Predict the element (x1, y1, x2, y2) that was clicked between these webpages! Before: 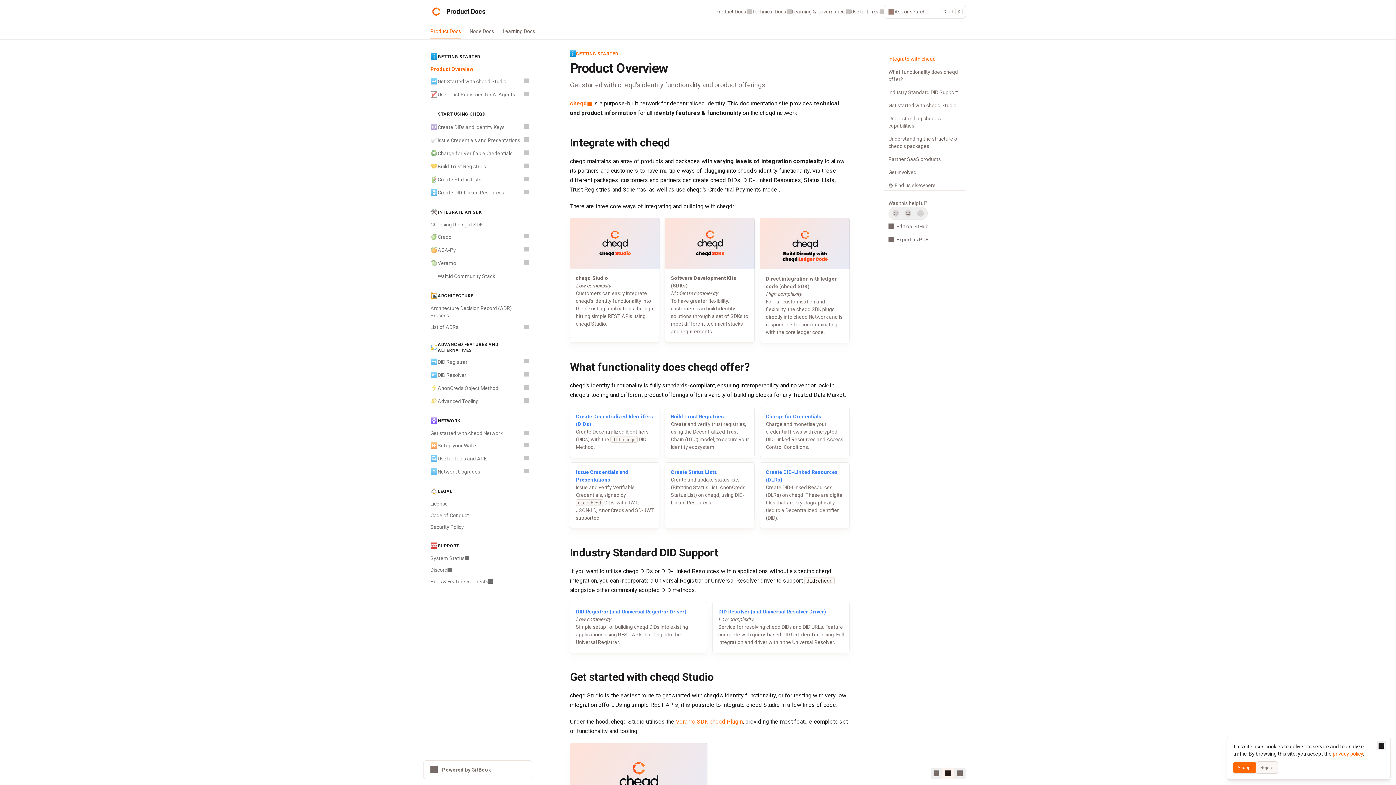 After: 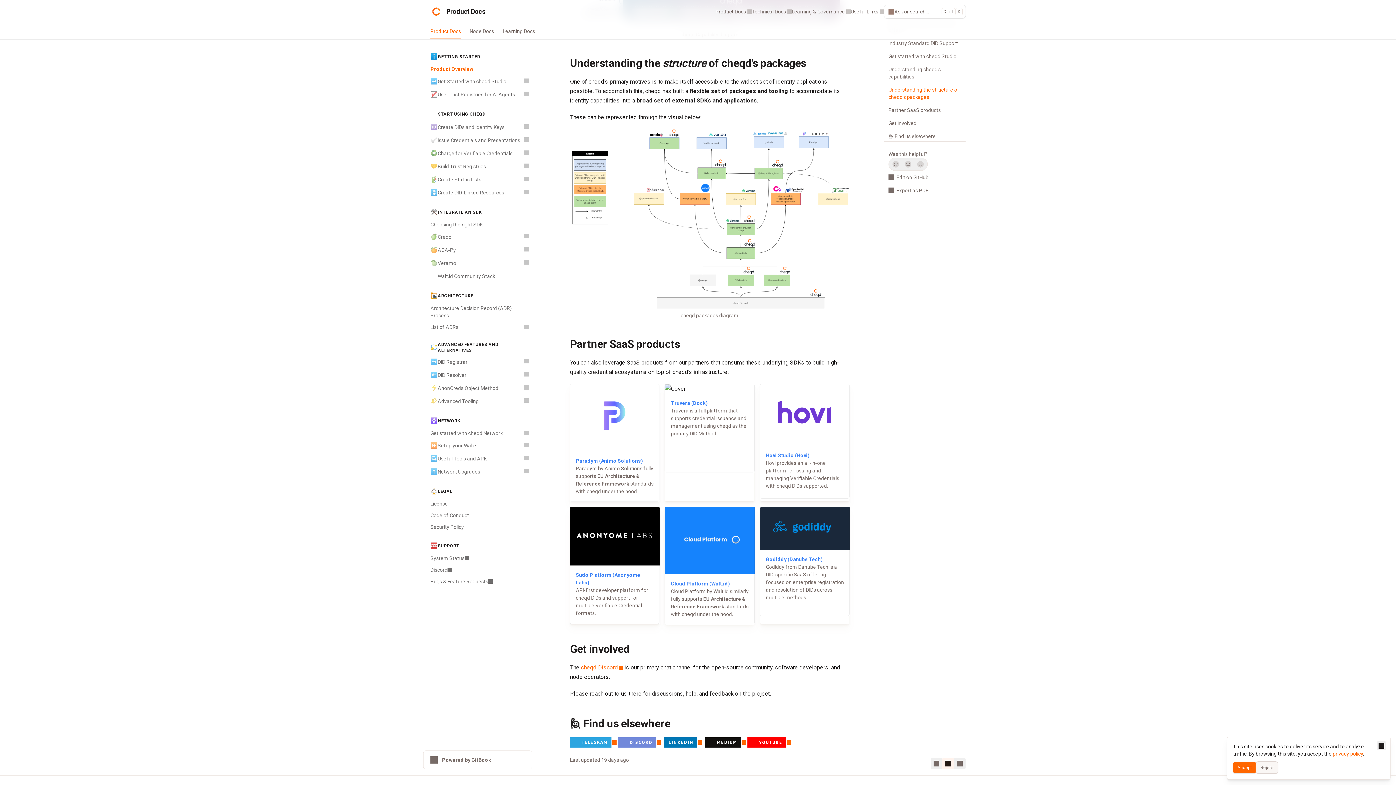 Action: label: Understanding the structure of cheqd's packages bbox: (884, 133, 965, 151)